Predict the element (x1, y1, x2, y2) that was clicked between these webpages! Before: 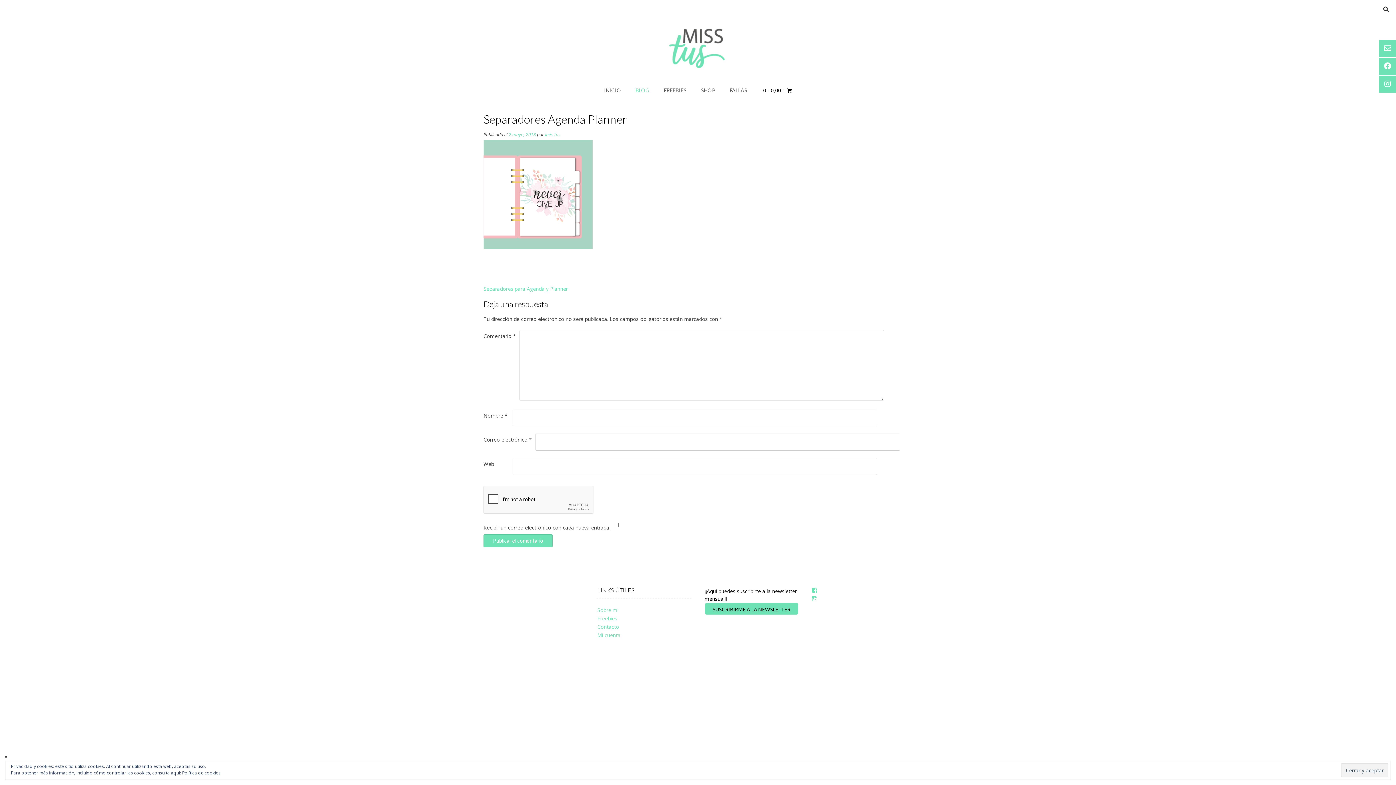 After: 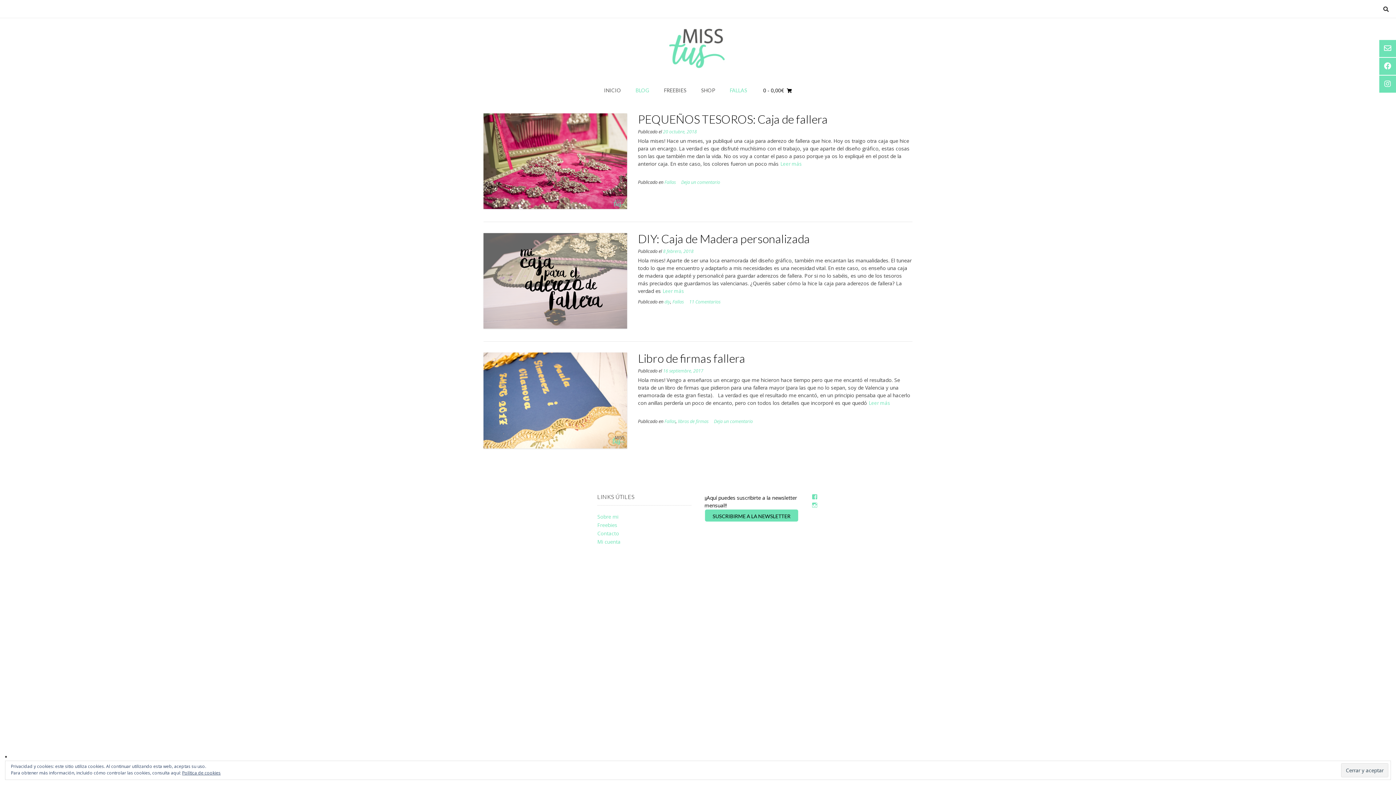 Action: bbox: (722, 78, 754, 102) label: FALLAS